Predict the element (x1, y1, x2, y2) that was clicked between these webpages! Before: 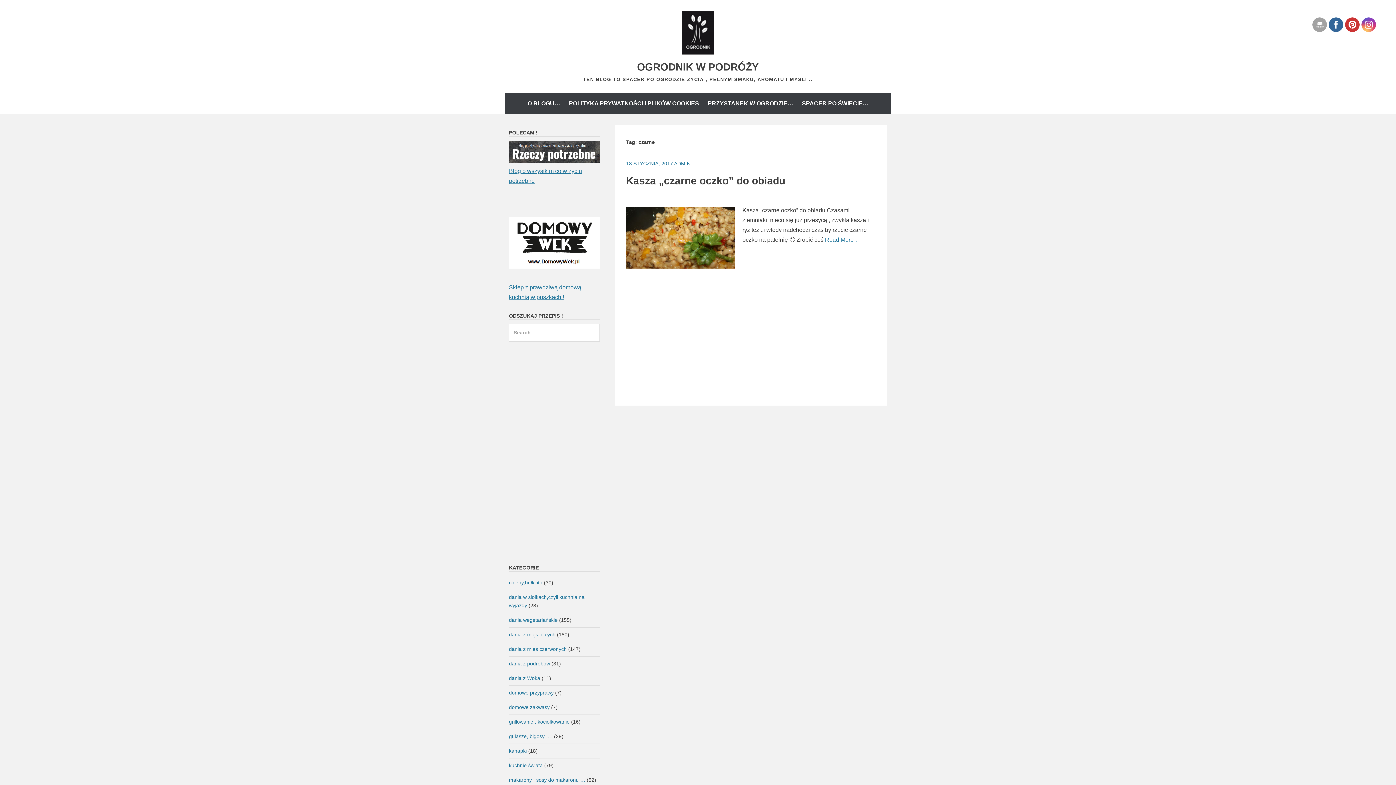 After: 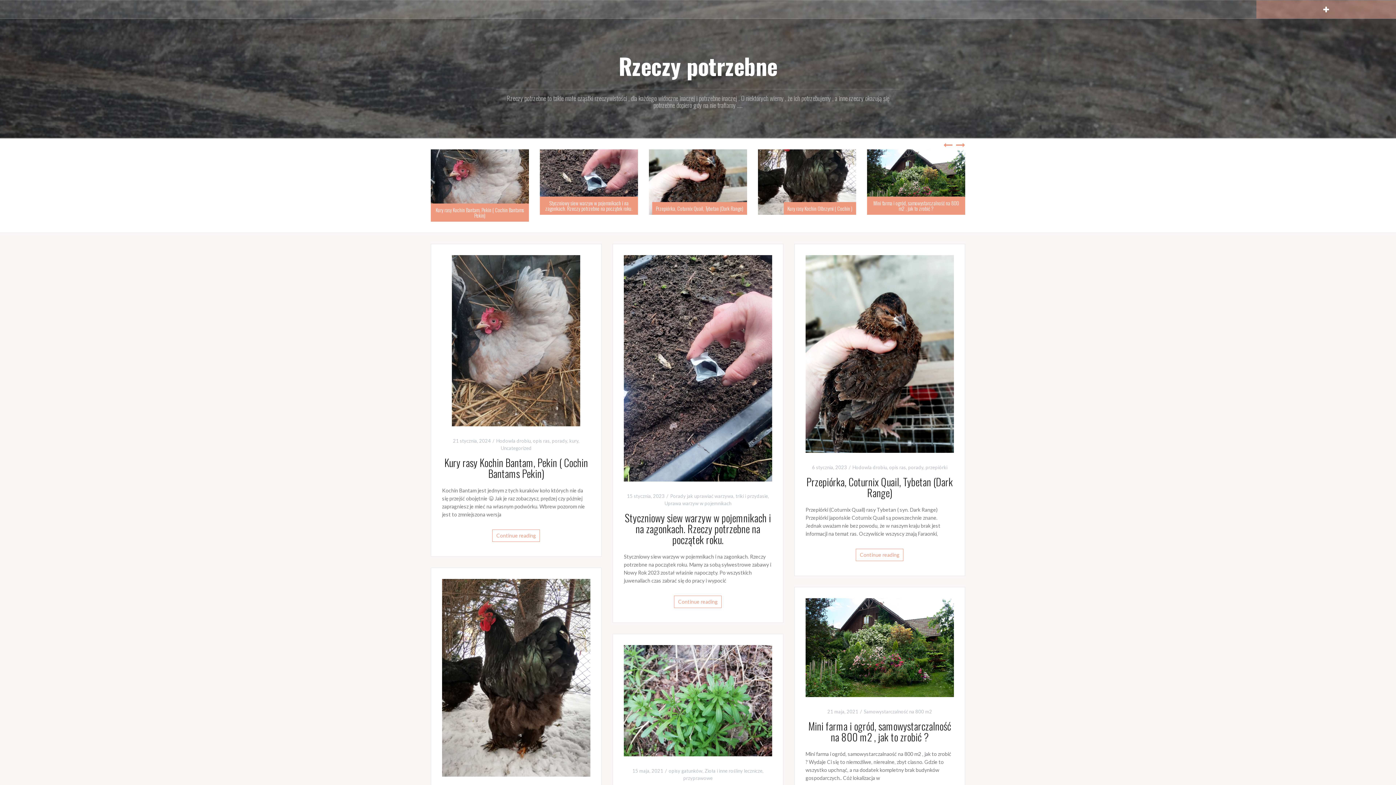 Action: bbox: (509, 158, 599, 164)